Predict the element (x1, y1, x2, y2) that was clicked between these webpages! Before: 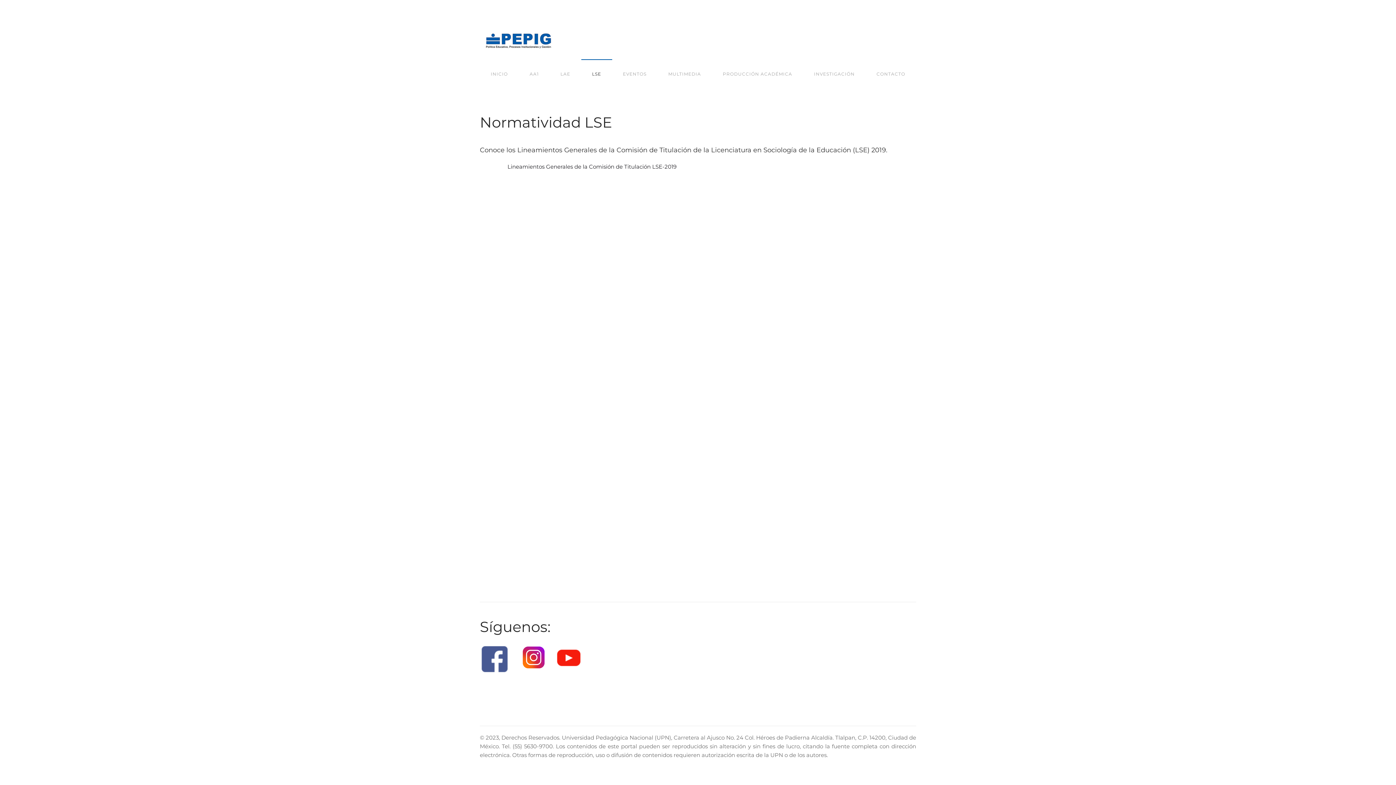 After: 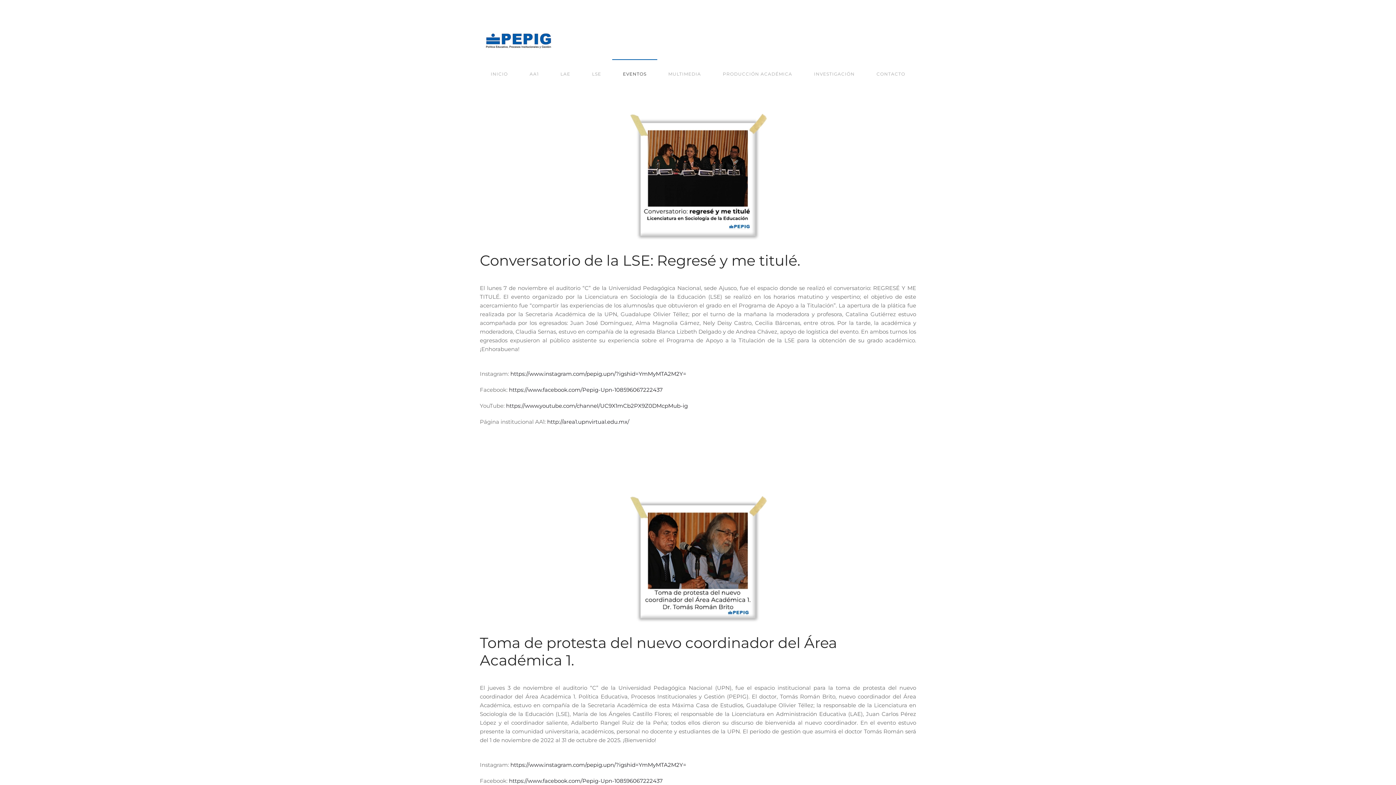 Action: bbox: (612, 59, 657, 88) label: EVENTOS